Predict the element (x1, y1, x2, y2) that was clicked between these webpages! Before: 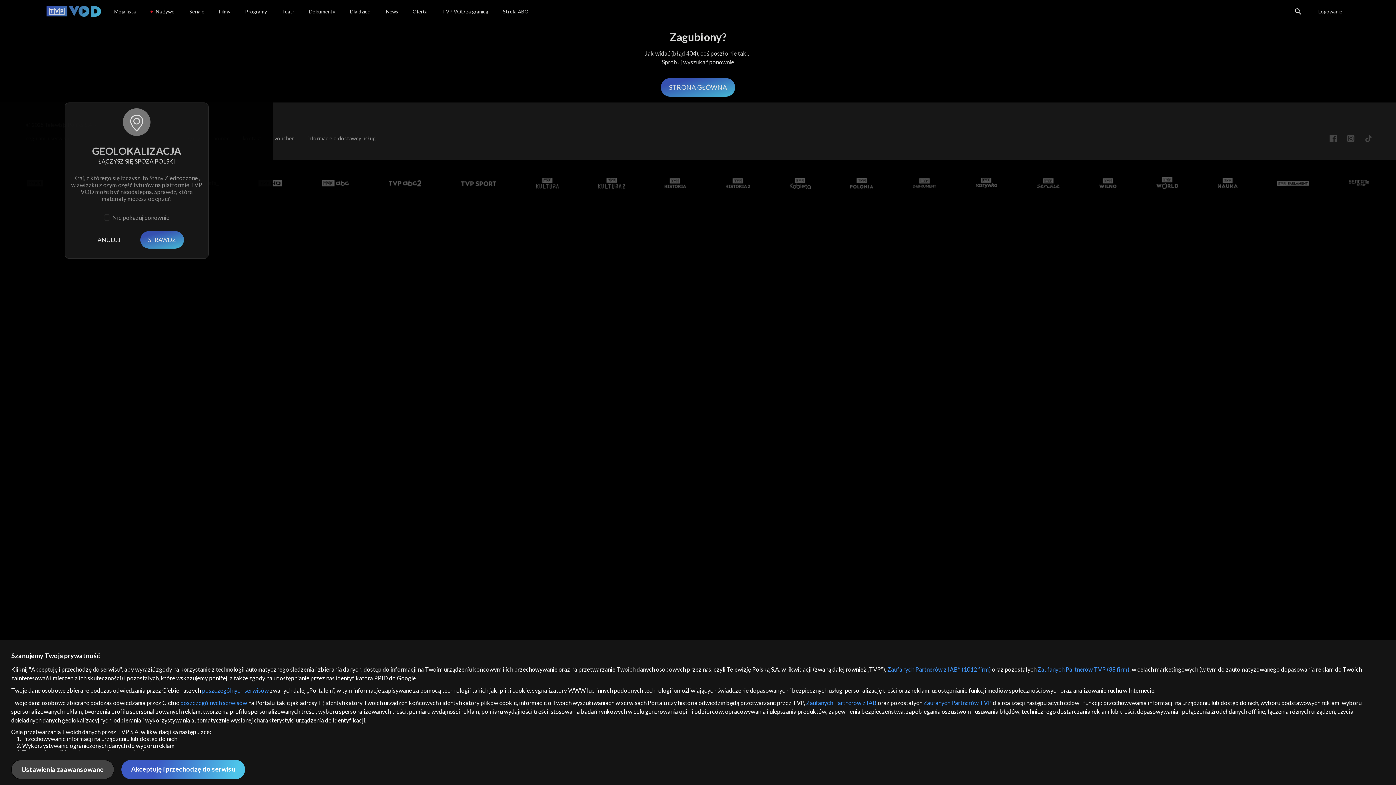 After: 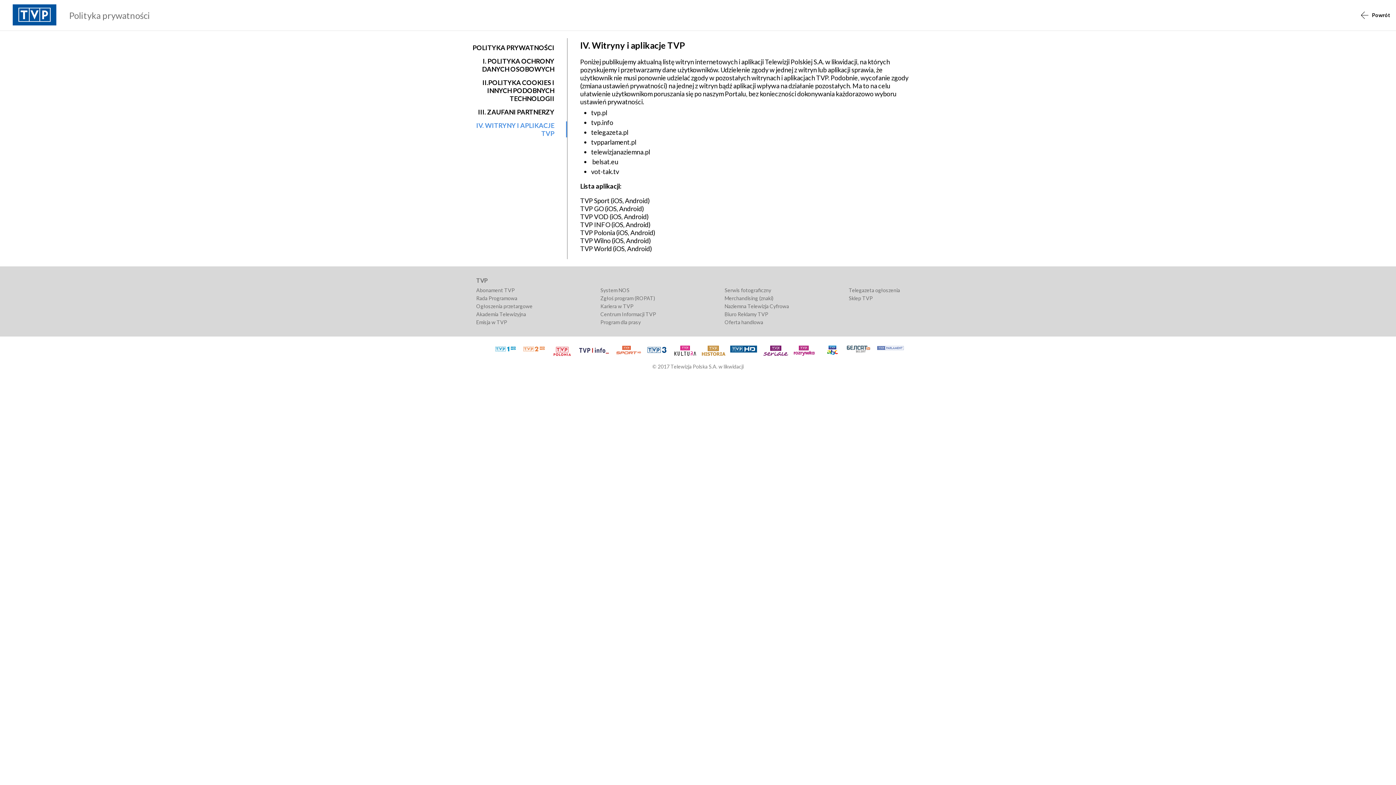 Action: bbox: (180, 699, 247, 706) label: poszczególnych serwisów